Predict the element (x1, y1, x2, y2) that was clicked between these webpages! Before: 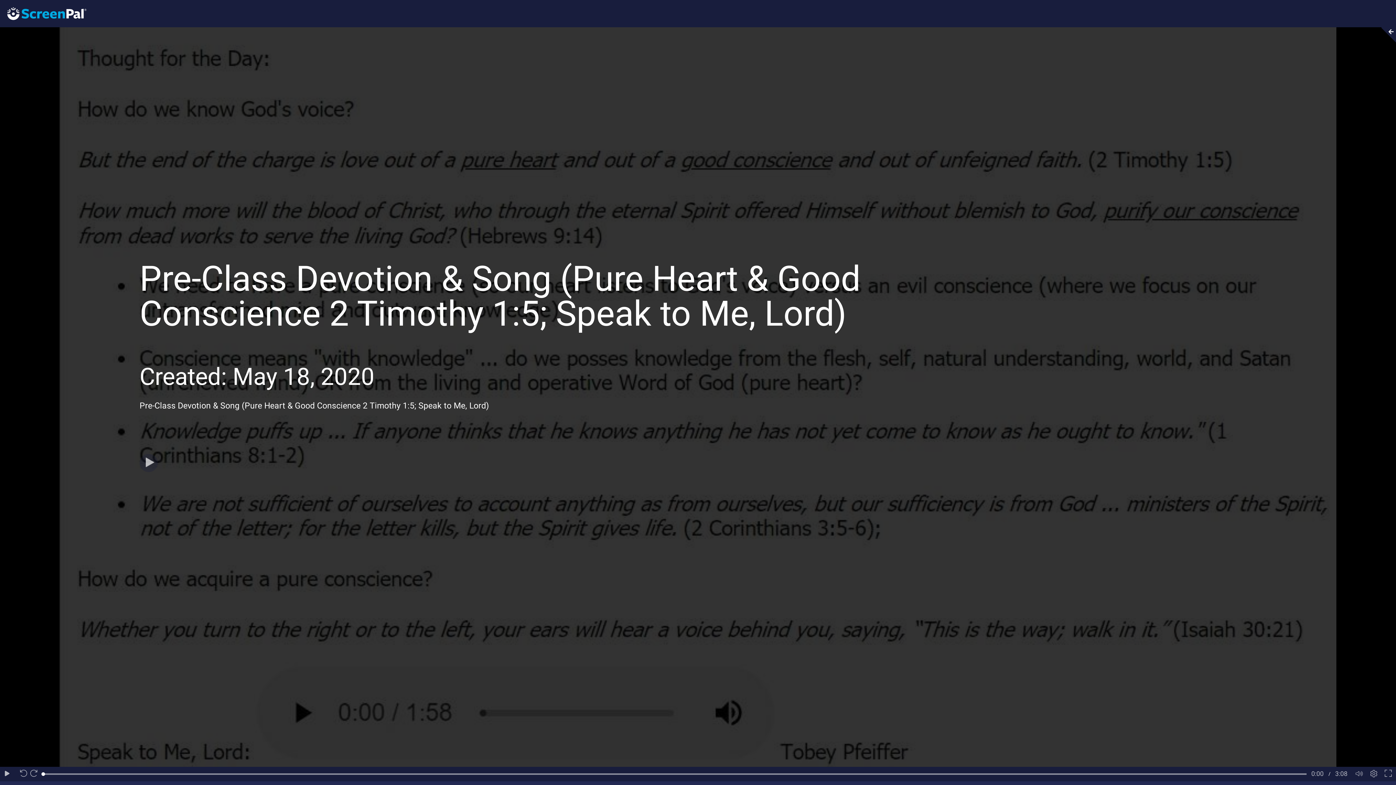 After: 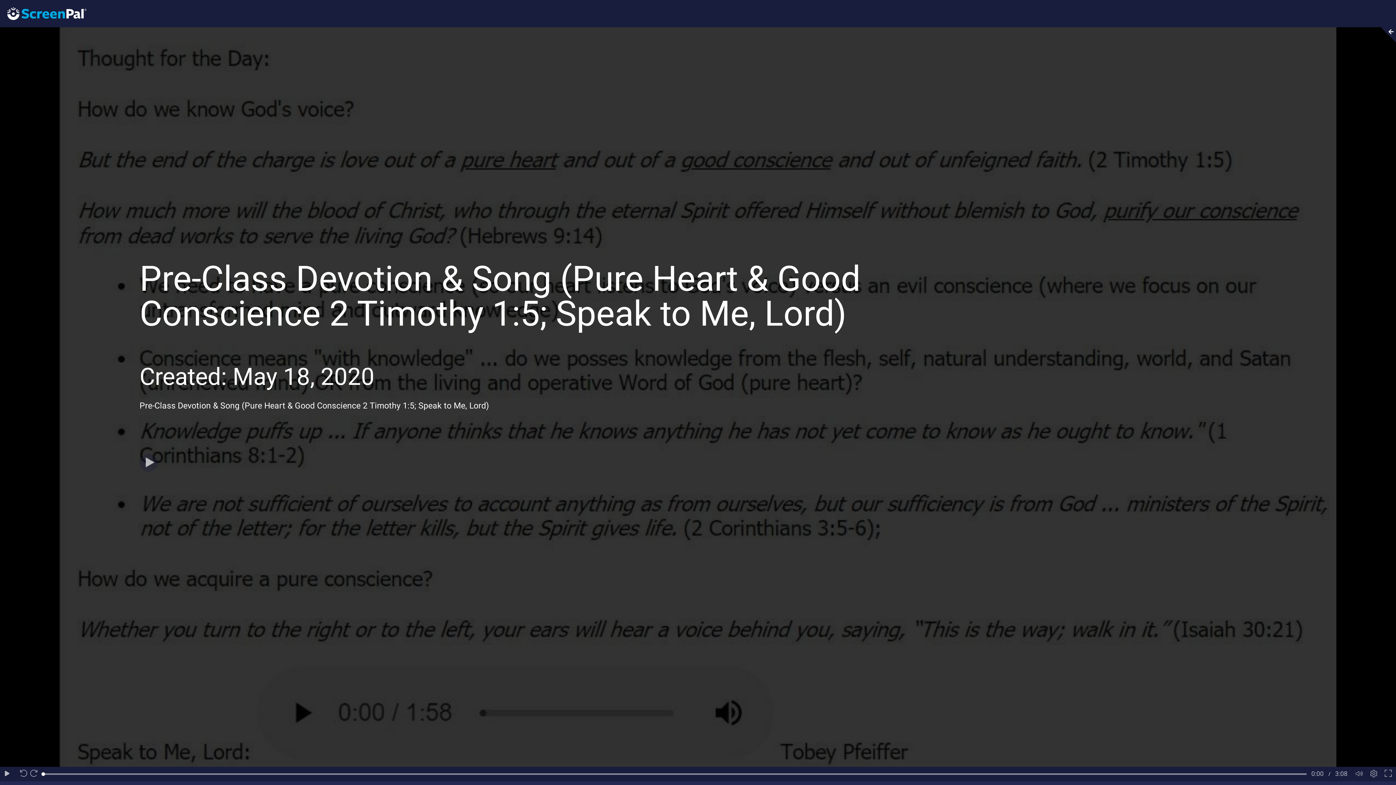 Action: bbox: (0, 9, 86, 16) label: Logo